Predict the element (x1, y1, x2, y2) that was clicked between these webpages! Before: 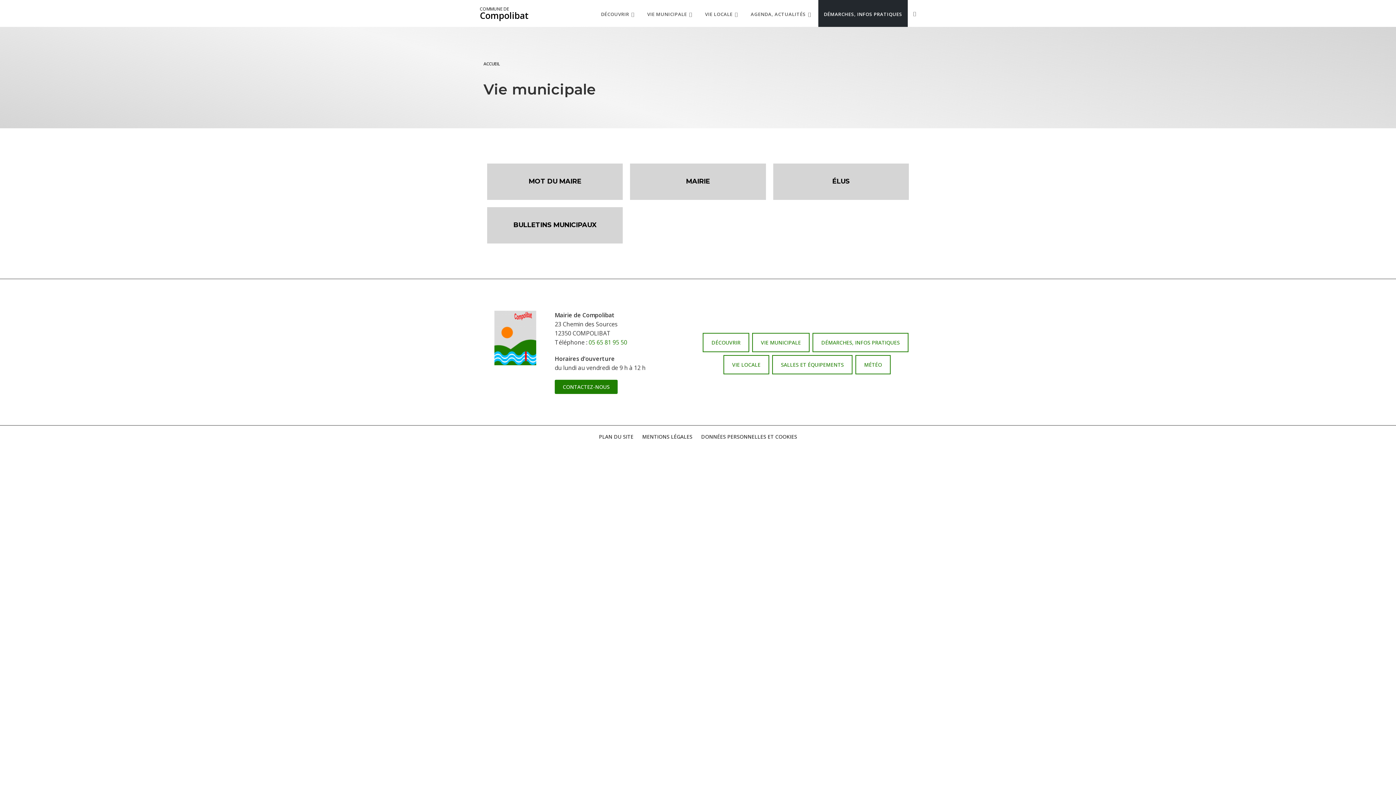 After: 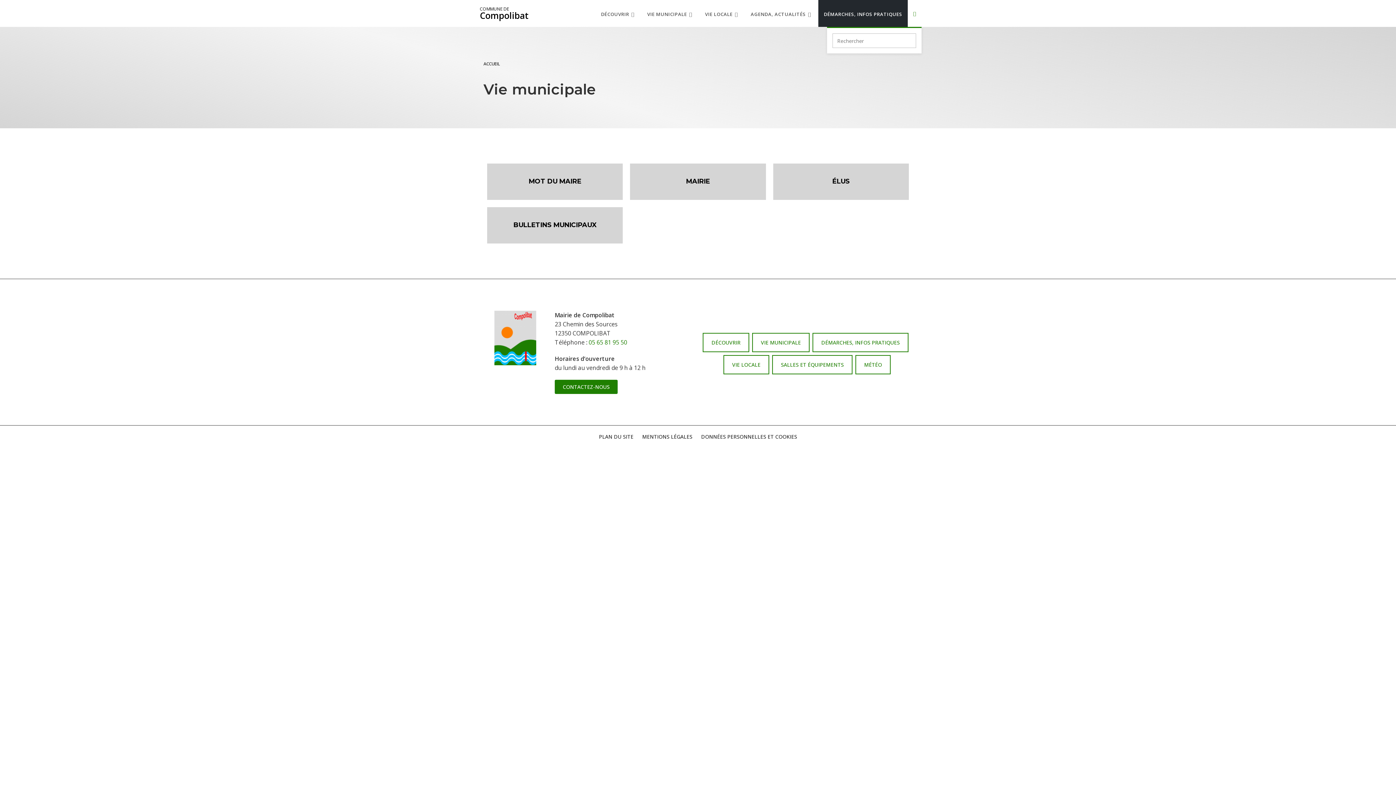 Action: bbox: (908, 0, 921, 26) label: Afficher le moteur de recherche